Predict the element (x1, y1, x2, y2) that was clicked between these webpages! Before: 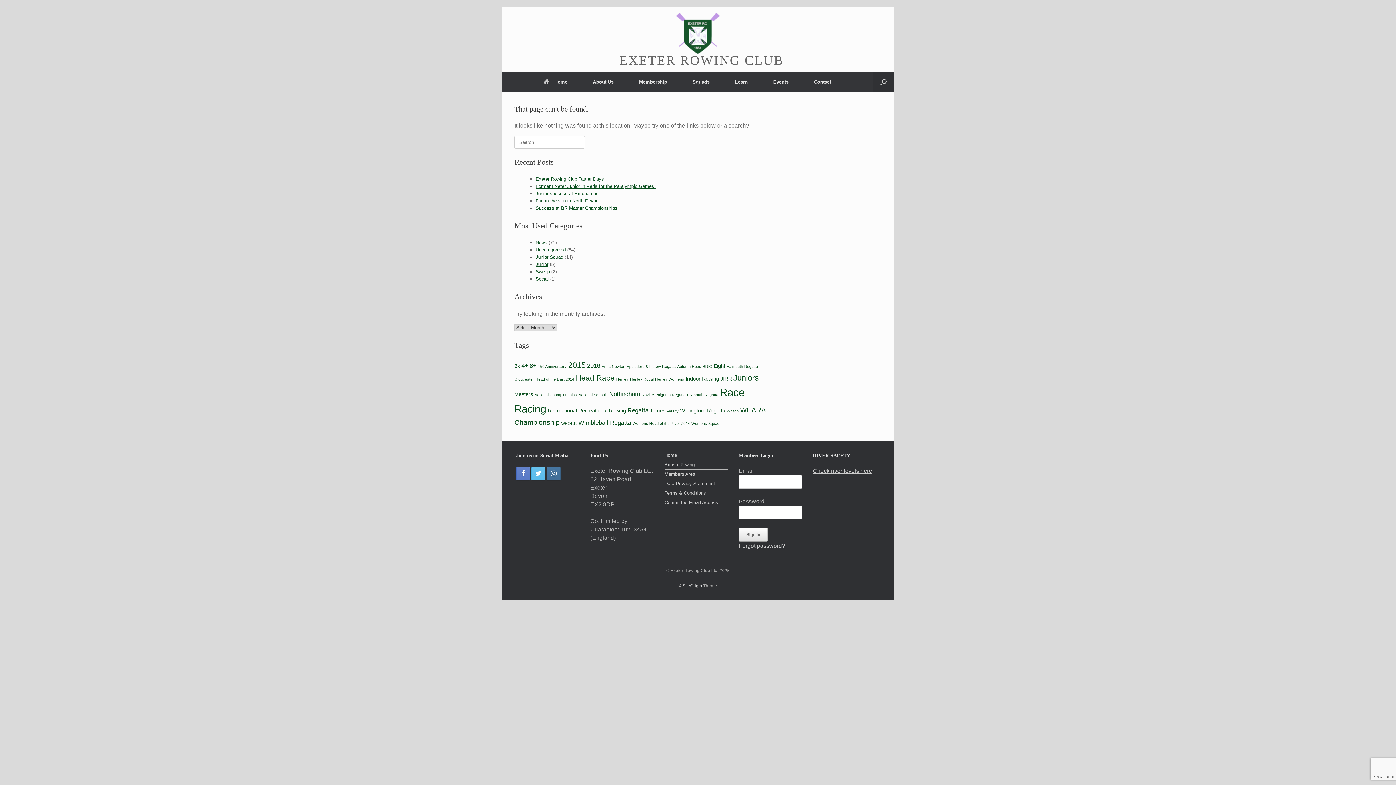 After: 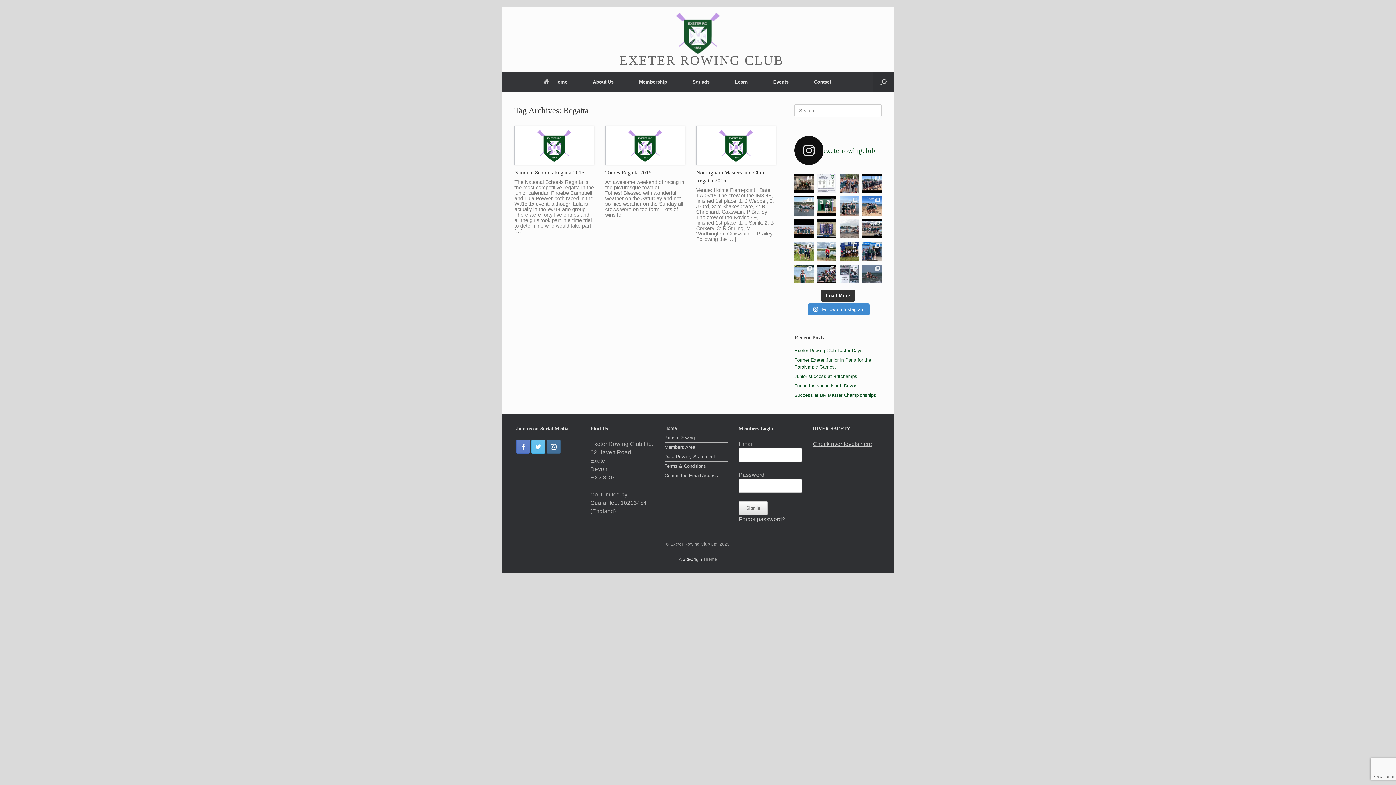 Action: bbox: (627, 407, 648, 414) label: Regatta (3 items)